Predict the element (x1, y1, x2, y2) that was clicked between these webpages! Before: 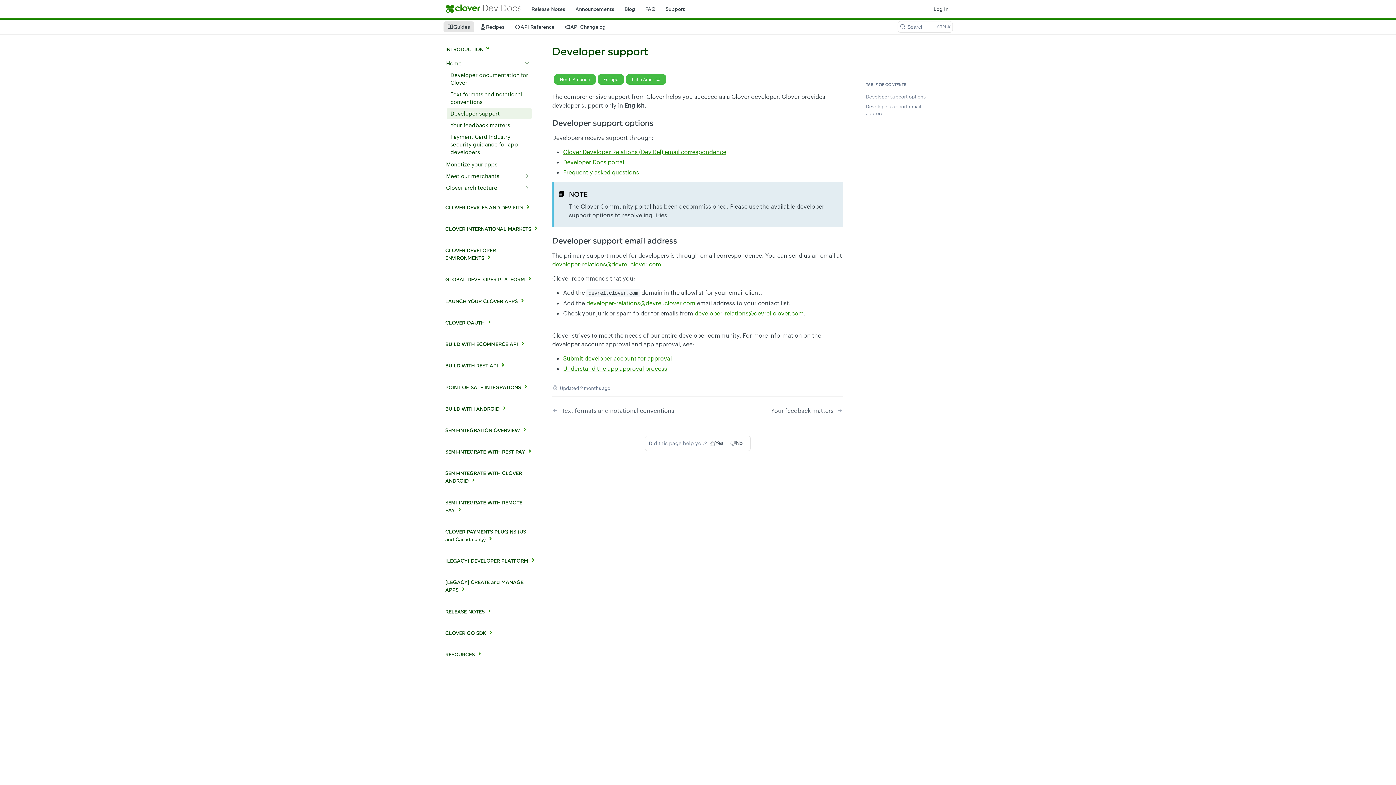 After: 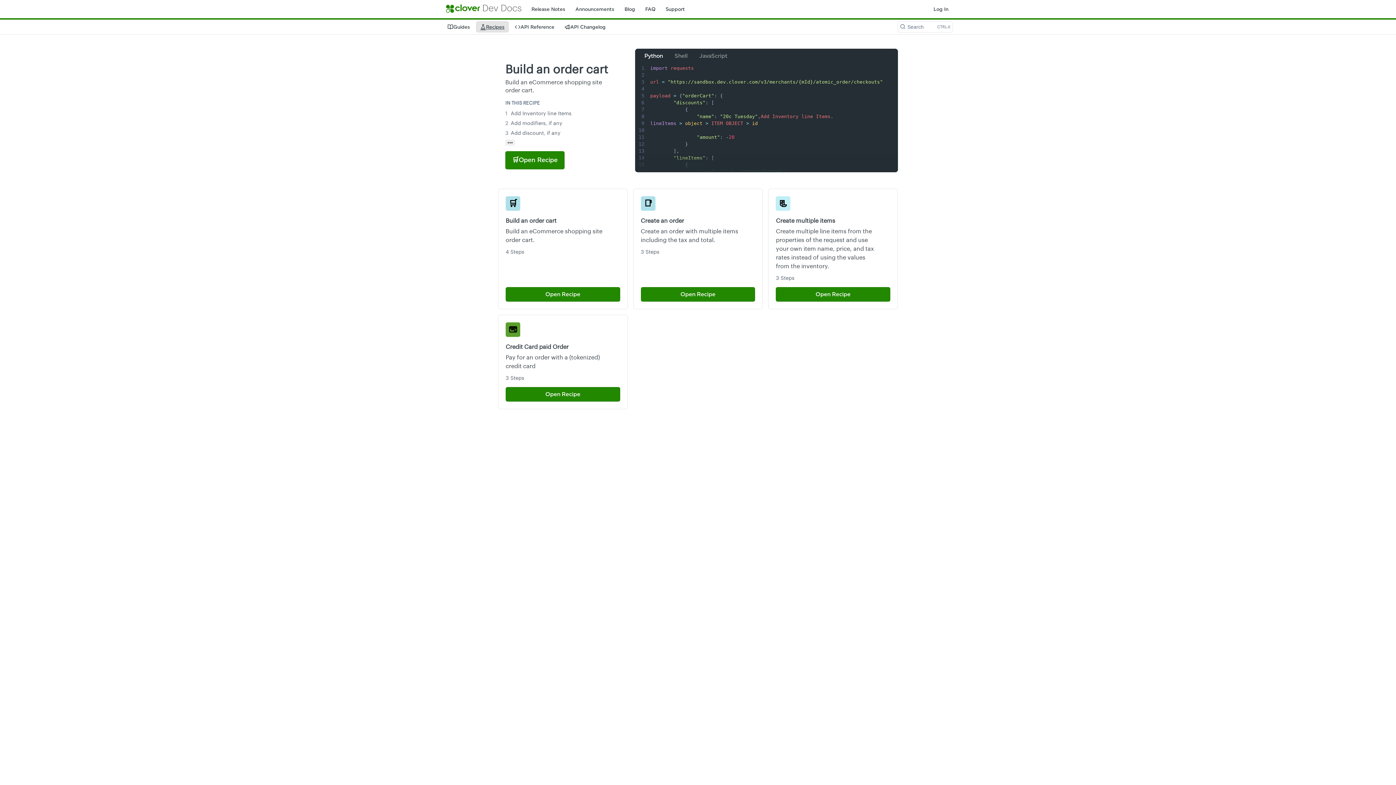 Action: bbox: (476, 21, 508, 32) label: Recipes